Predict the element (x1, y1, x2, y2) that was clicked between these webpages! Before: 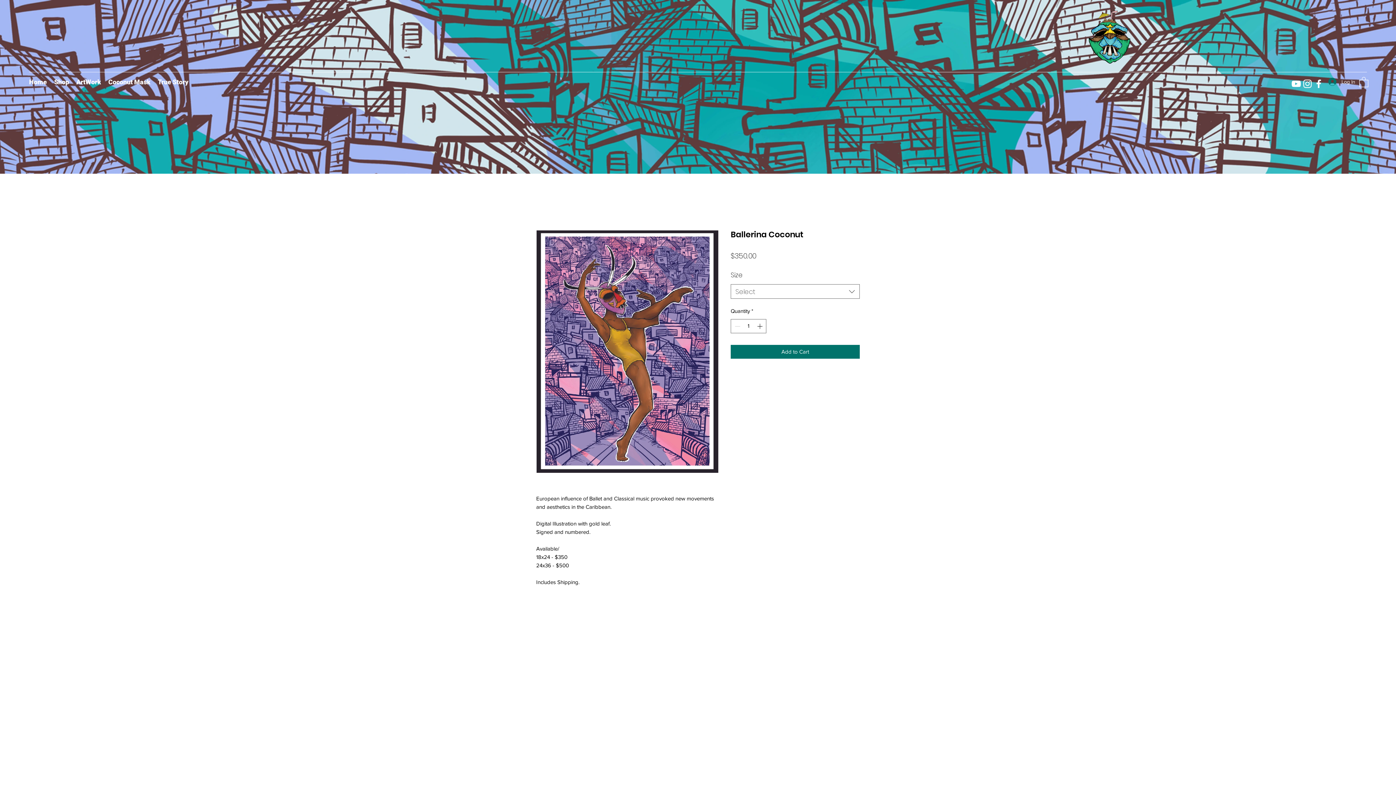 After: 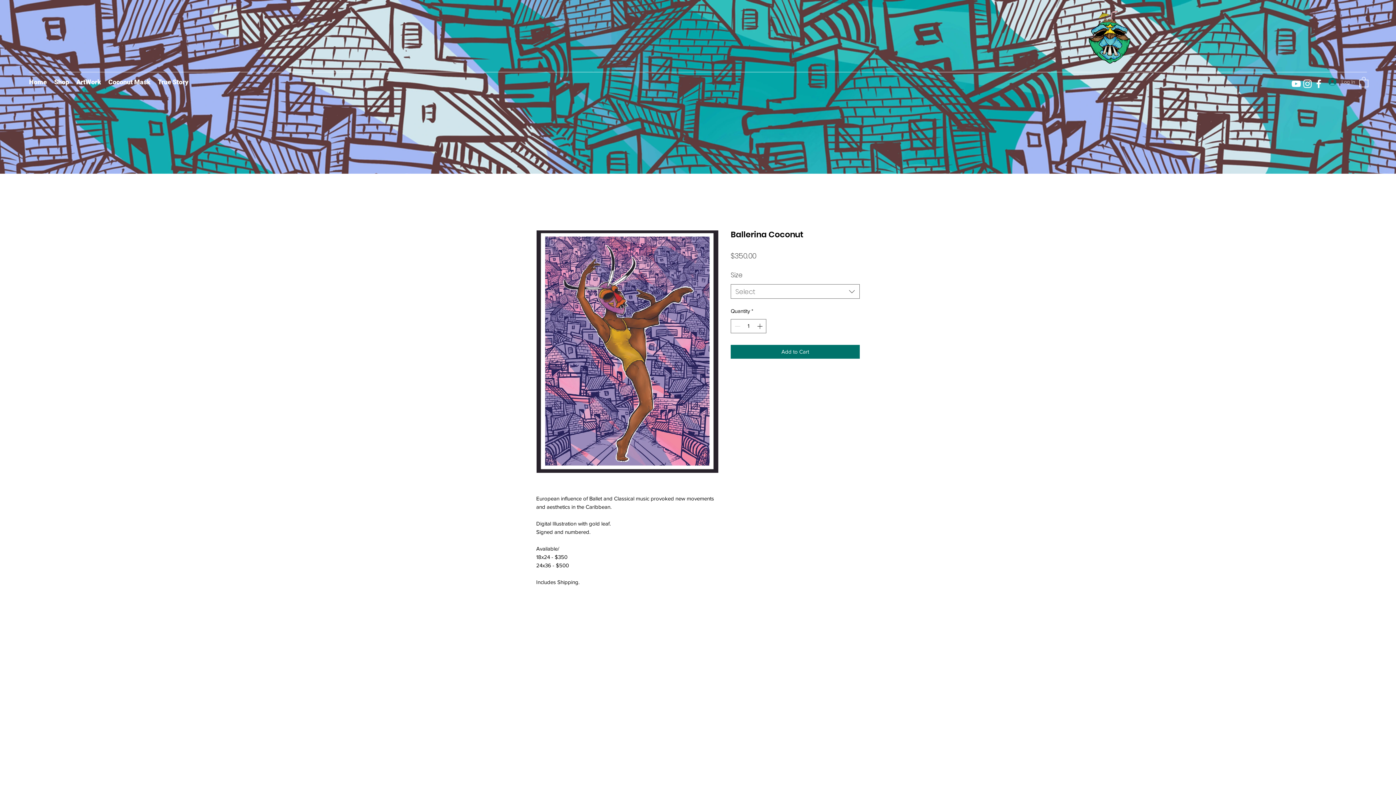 Action: label: Log In bbox: (1323, 75, 1356, 88)